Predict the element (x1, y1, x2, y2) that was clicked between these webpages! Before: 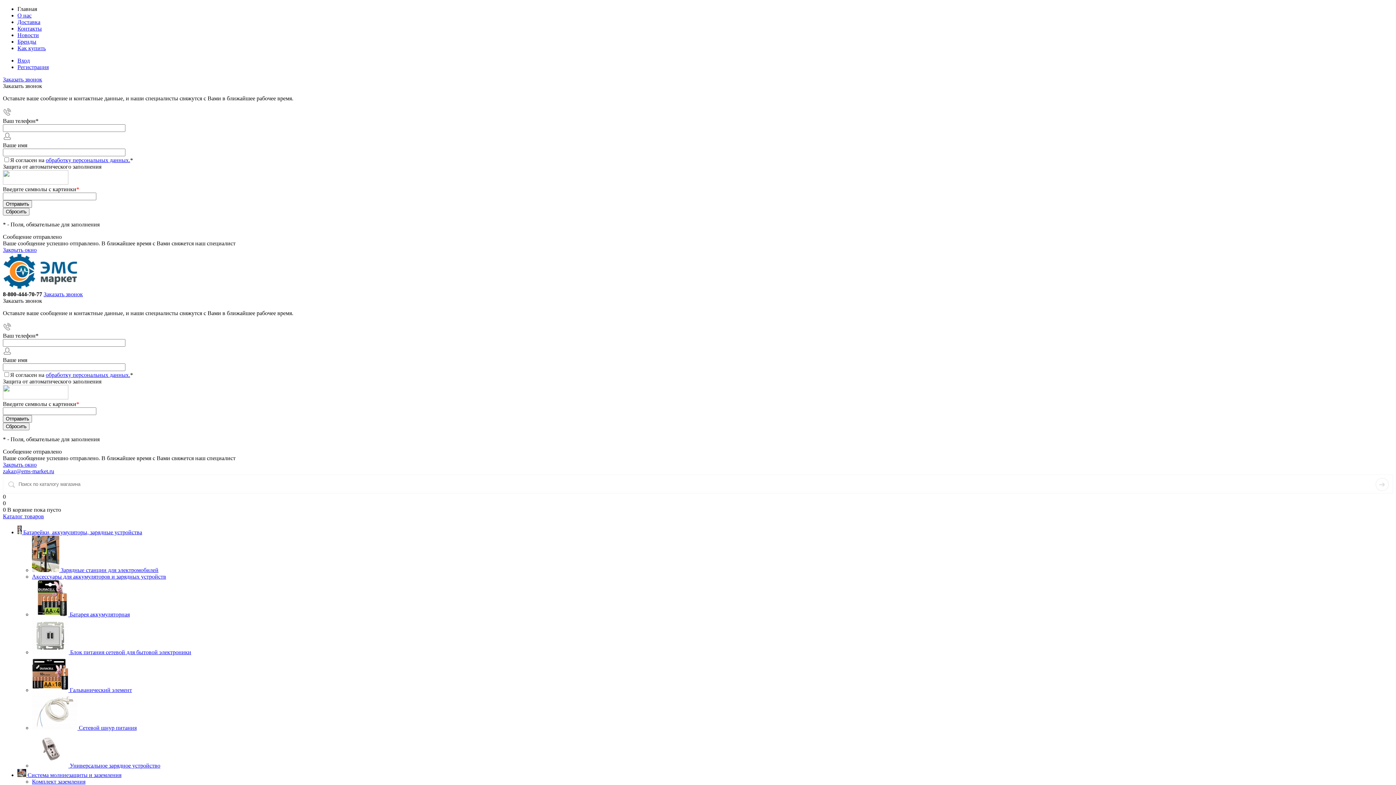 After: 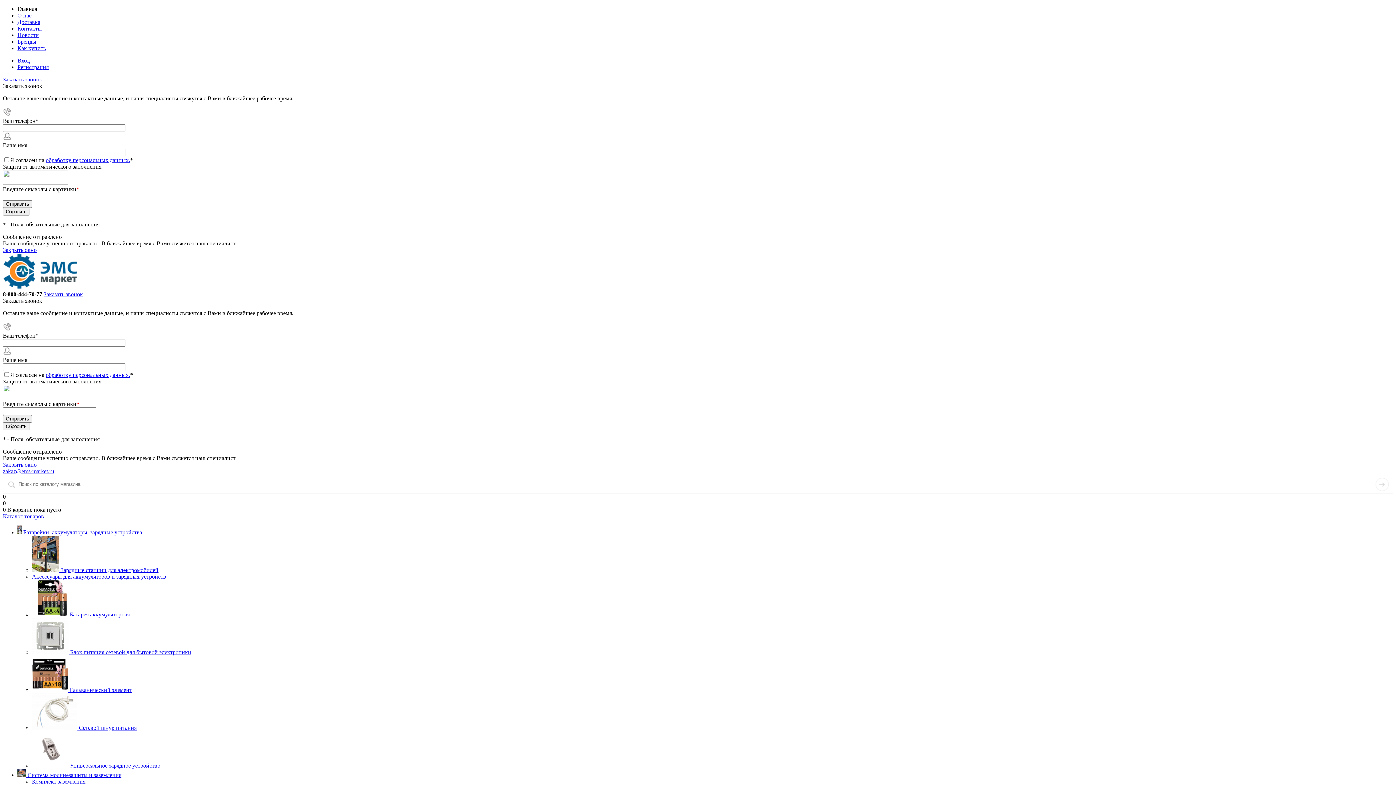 Action: bbox: (2, 493, 5, 500) label: 0